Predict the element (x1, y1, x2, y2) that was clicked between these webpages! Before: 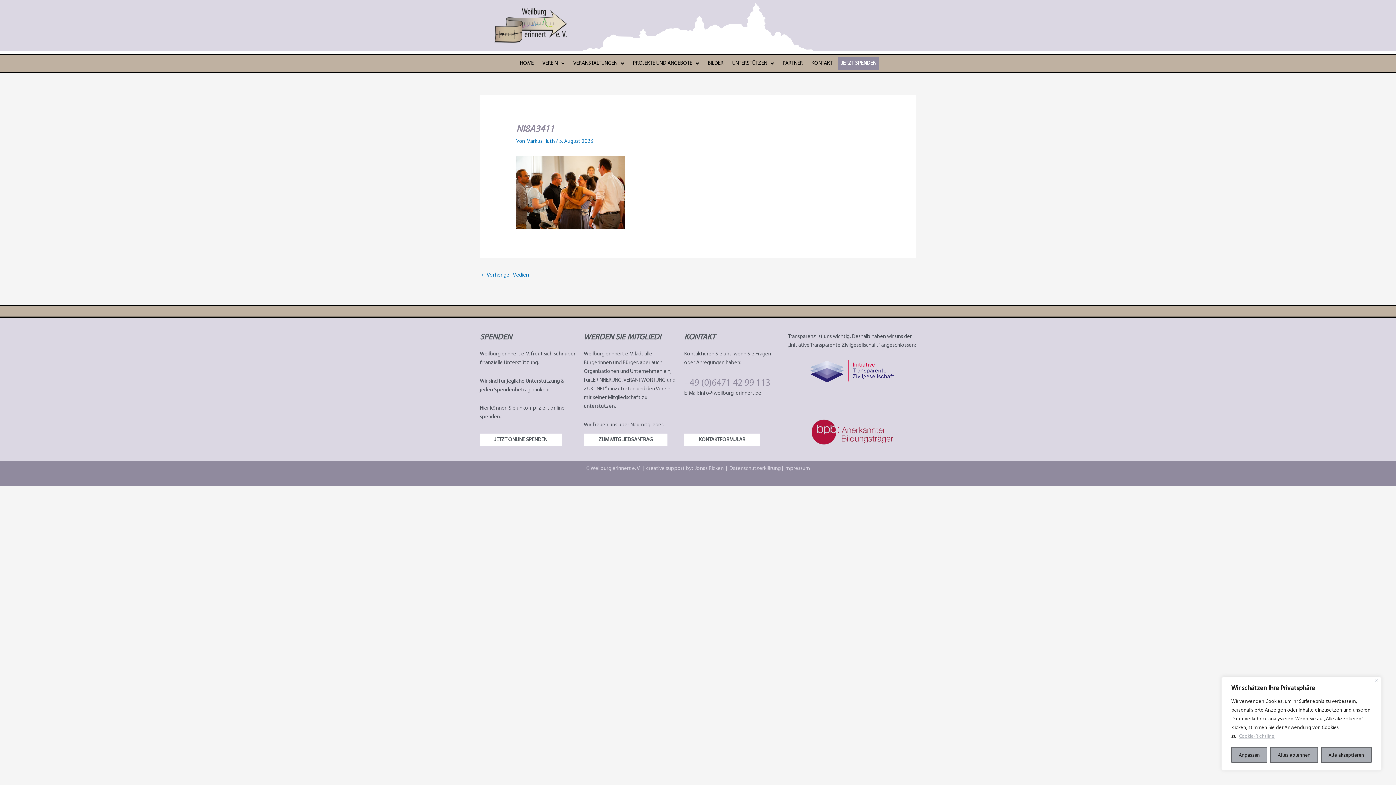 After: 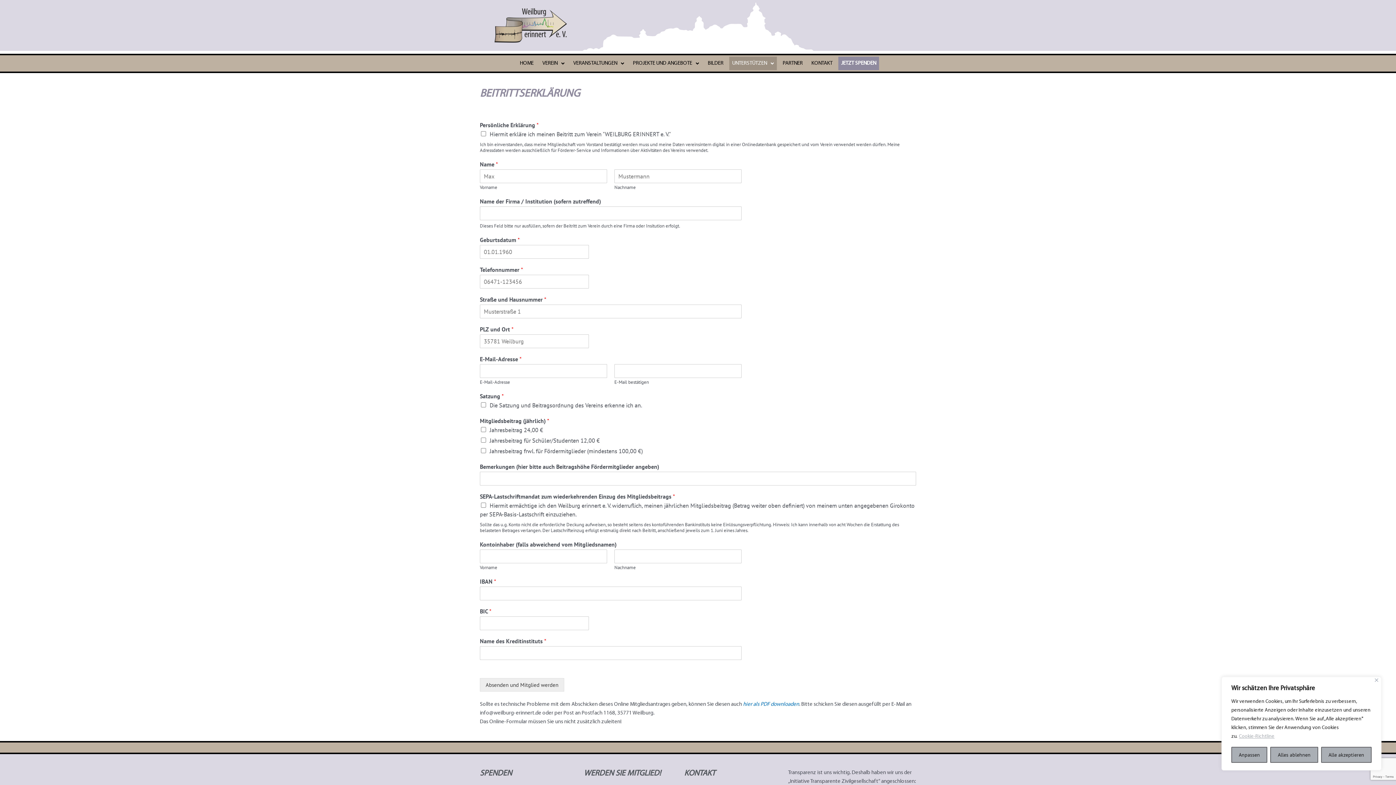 Action: label: ZUM MITGLIEDSANTRAG bbox: (584, 433, 667, 446)